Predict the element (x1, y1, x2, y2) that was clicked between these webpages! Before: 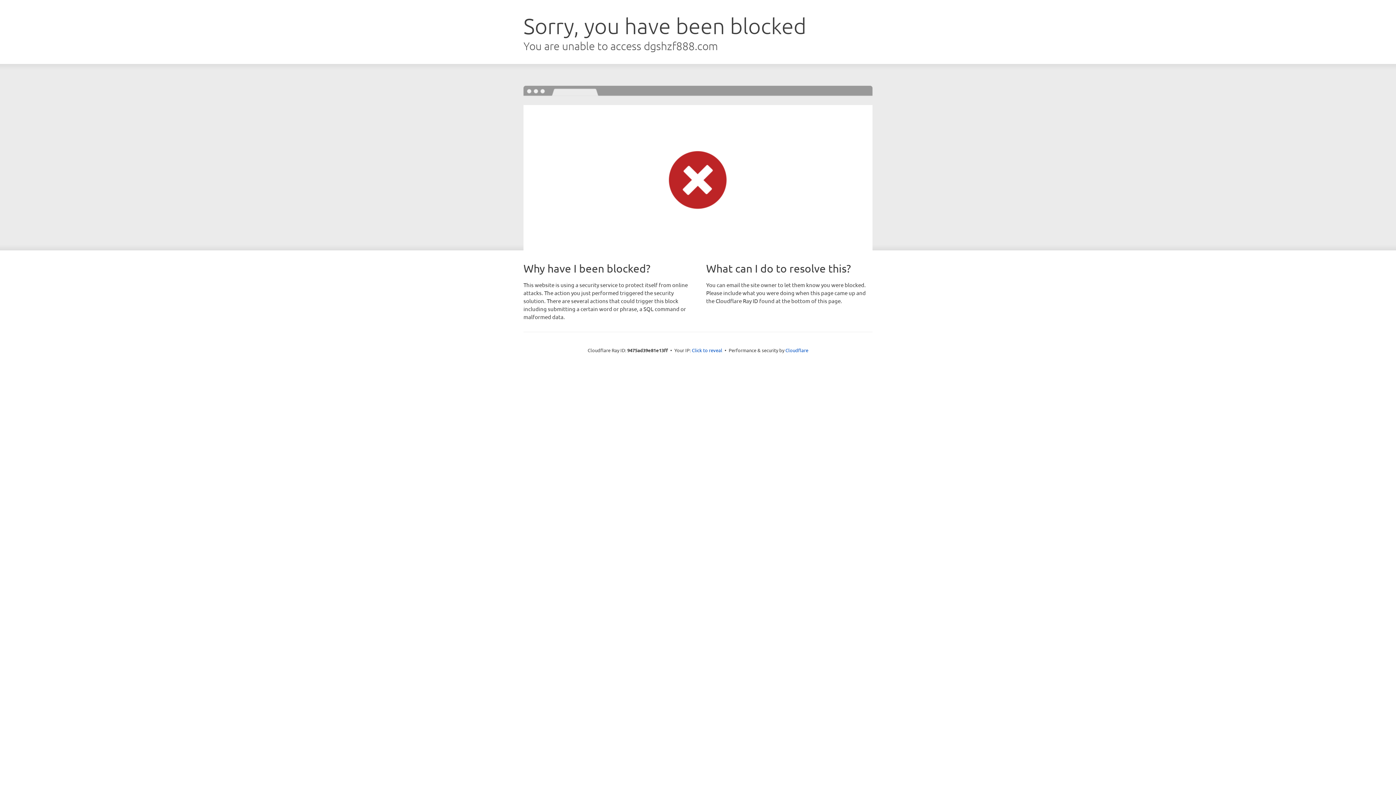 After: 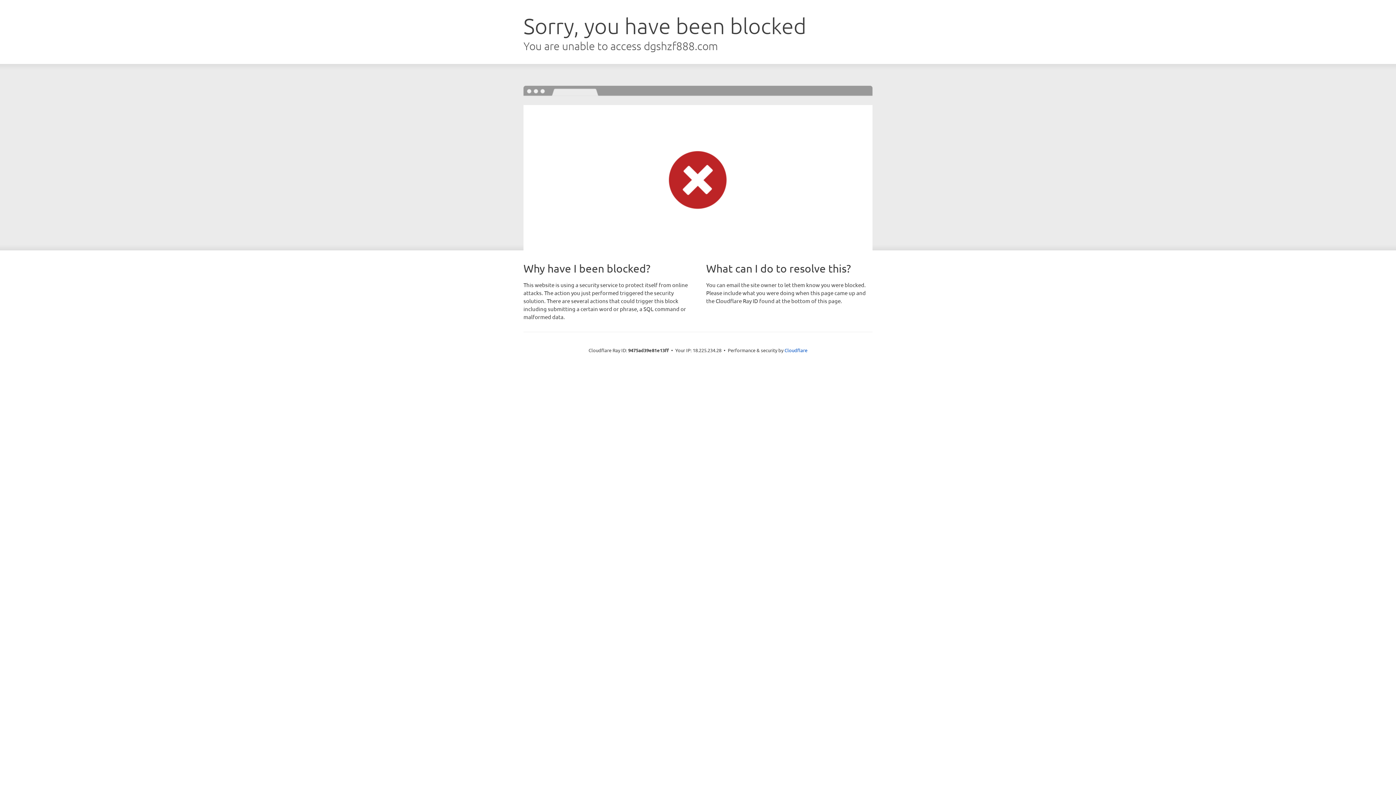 Action: bbox: (692, 346, 722, 353) label: Click to reveal